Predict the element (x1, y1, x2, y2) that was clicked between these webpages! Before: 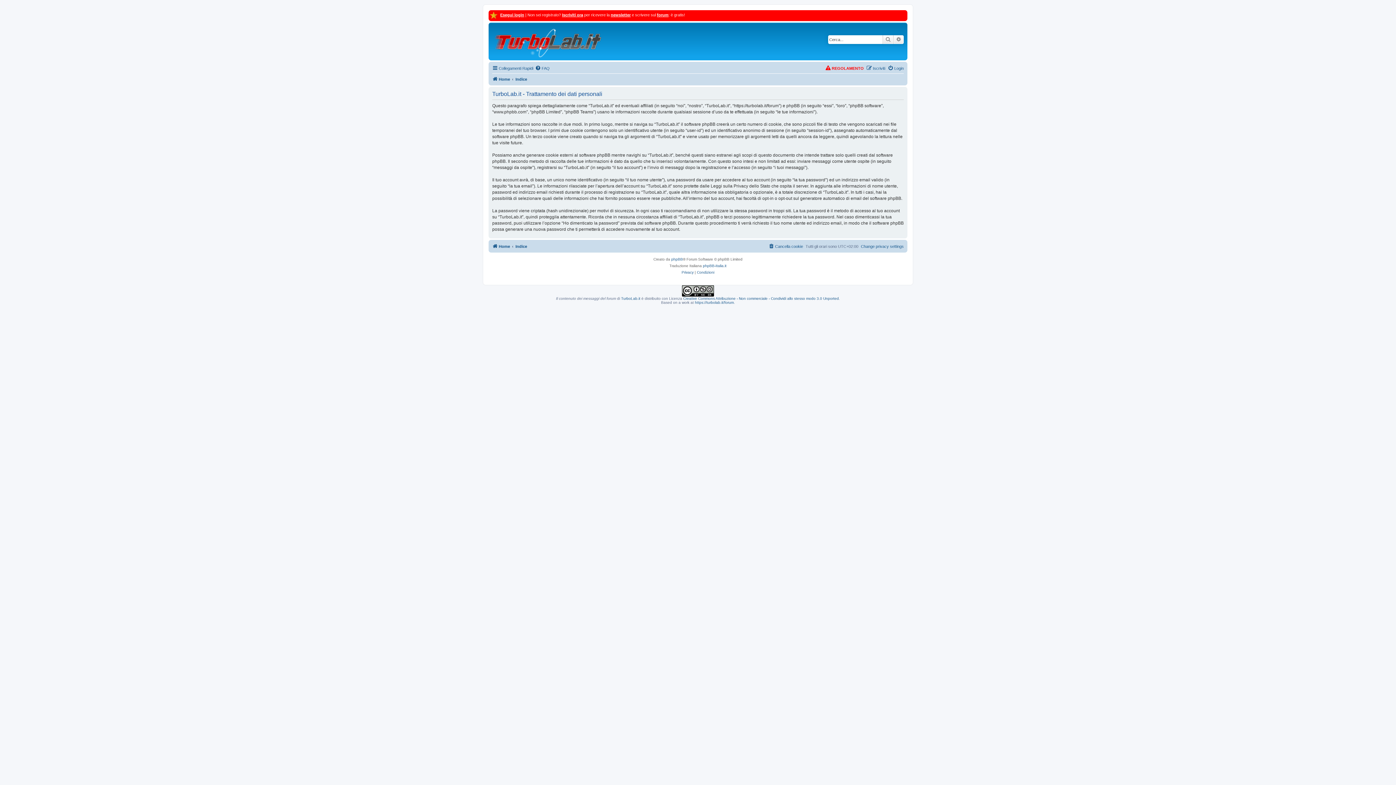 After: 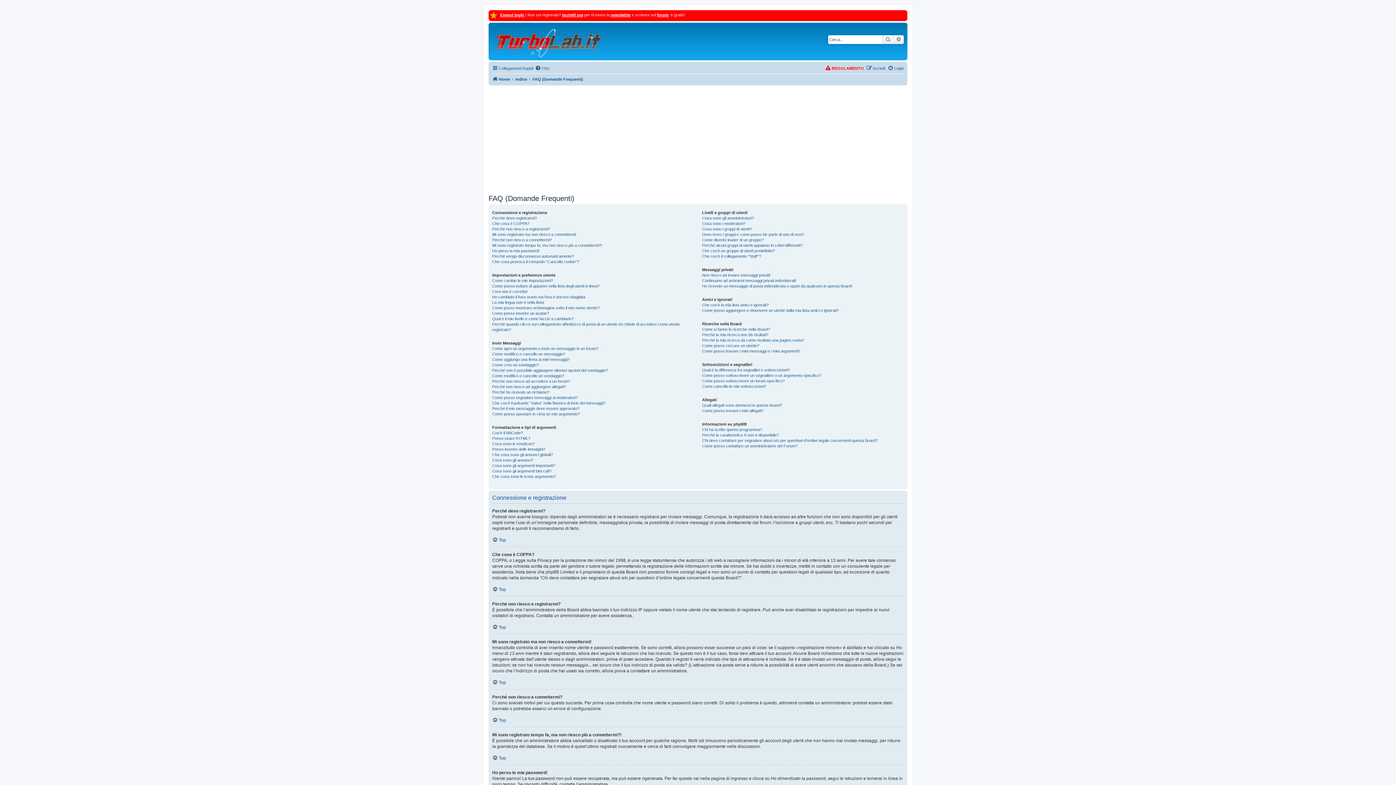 Action: bbox: (535, 64, 549, 72) label: FAQ